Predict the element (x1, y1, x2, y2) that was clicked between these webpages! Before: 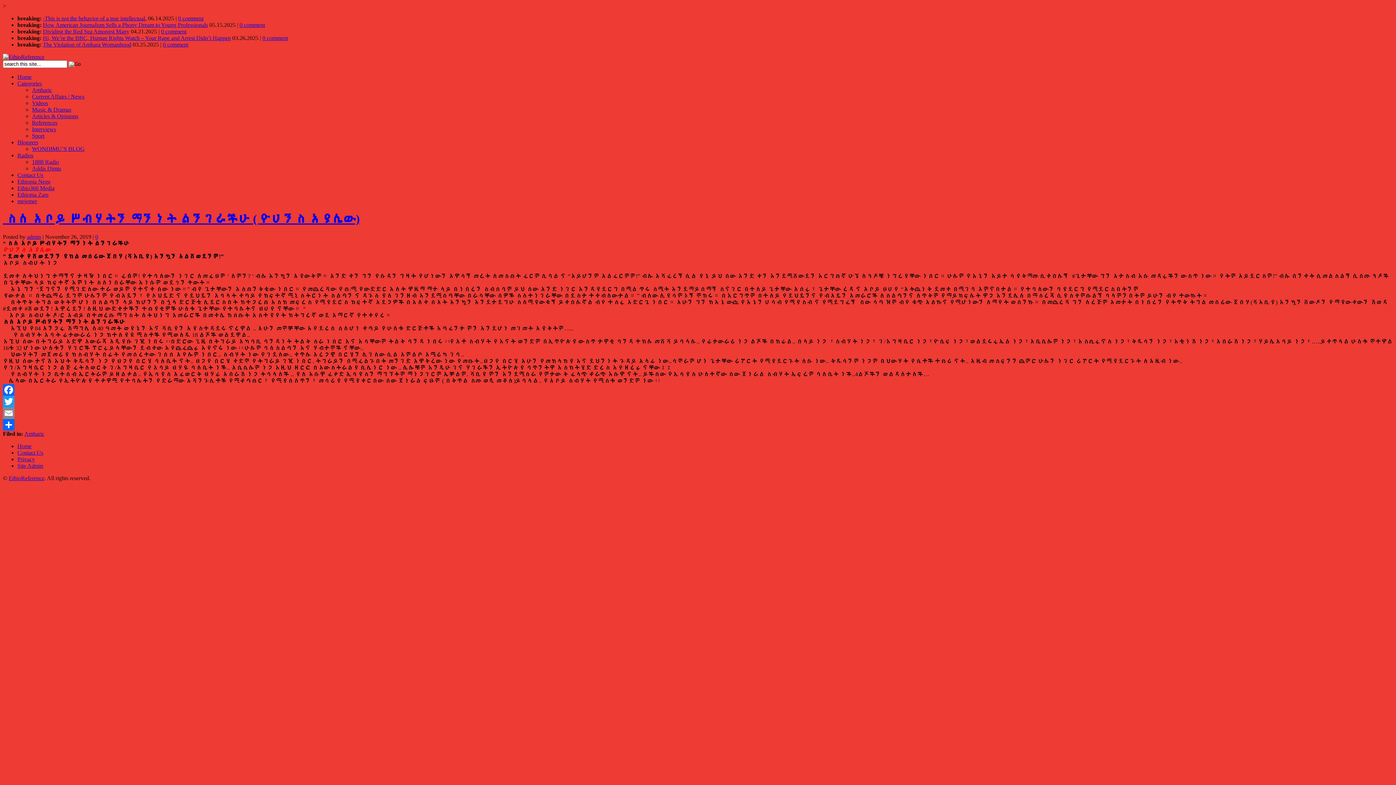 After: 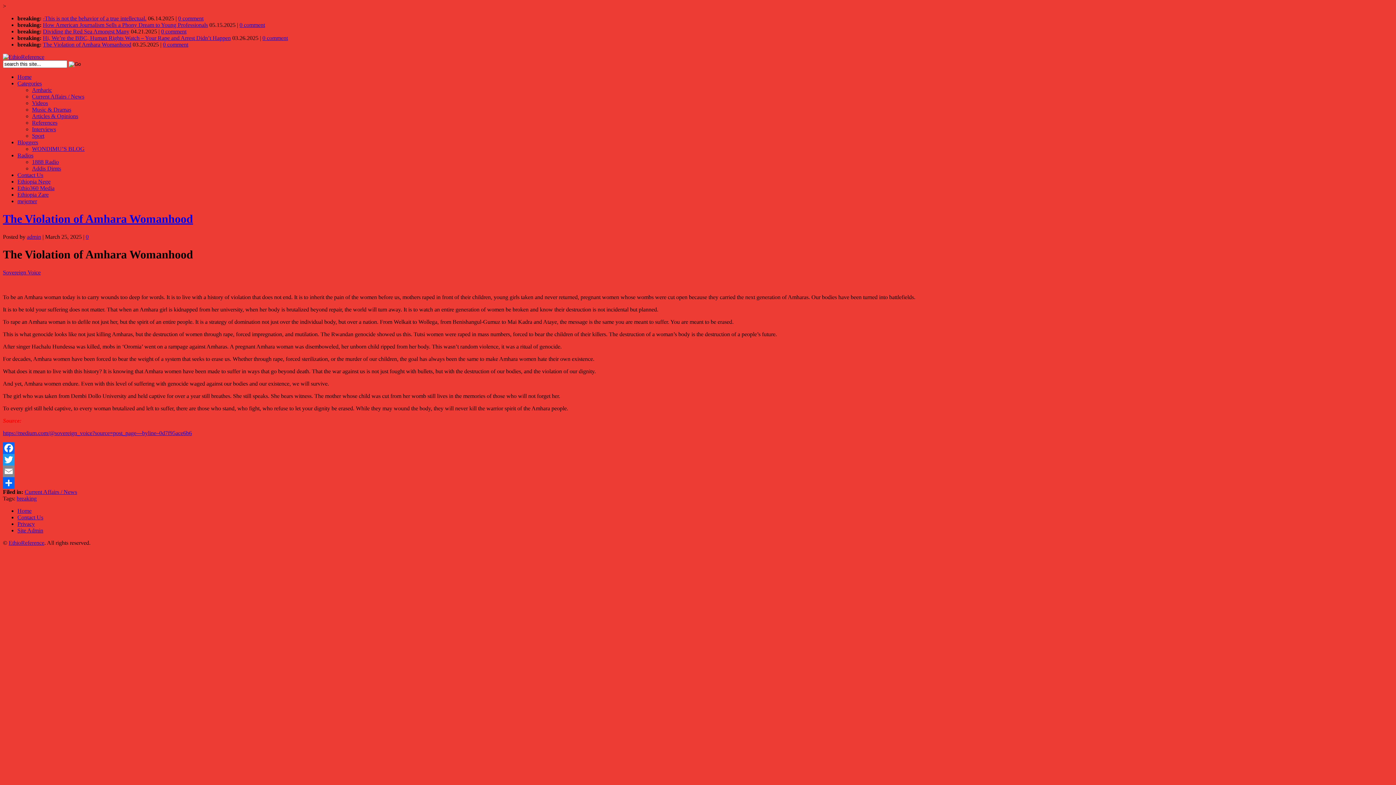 Action: bbox: (42, 41, 131, 47) label: The Violation of Amhara Womanhood